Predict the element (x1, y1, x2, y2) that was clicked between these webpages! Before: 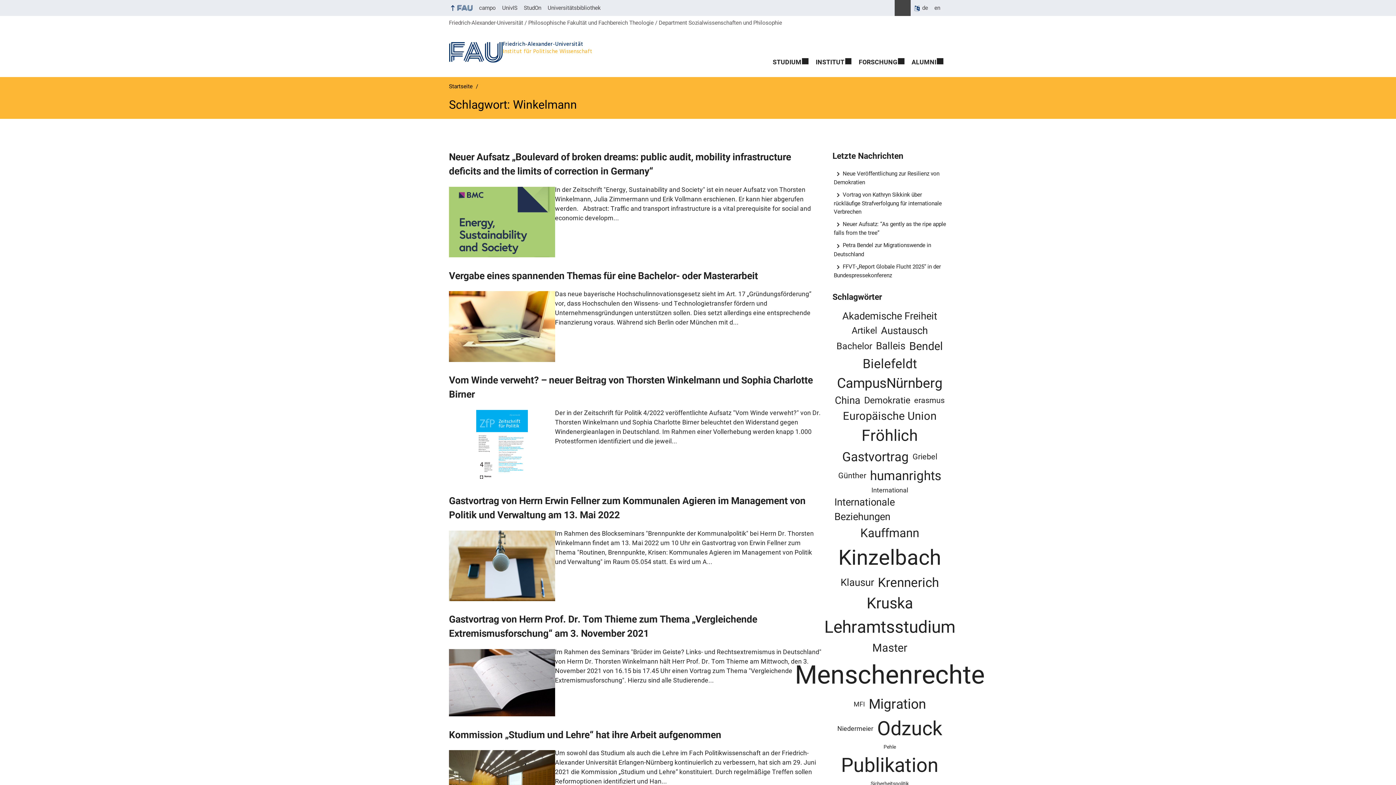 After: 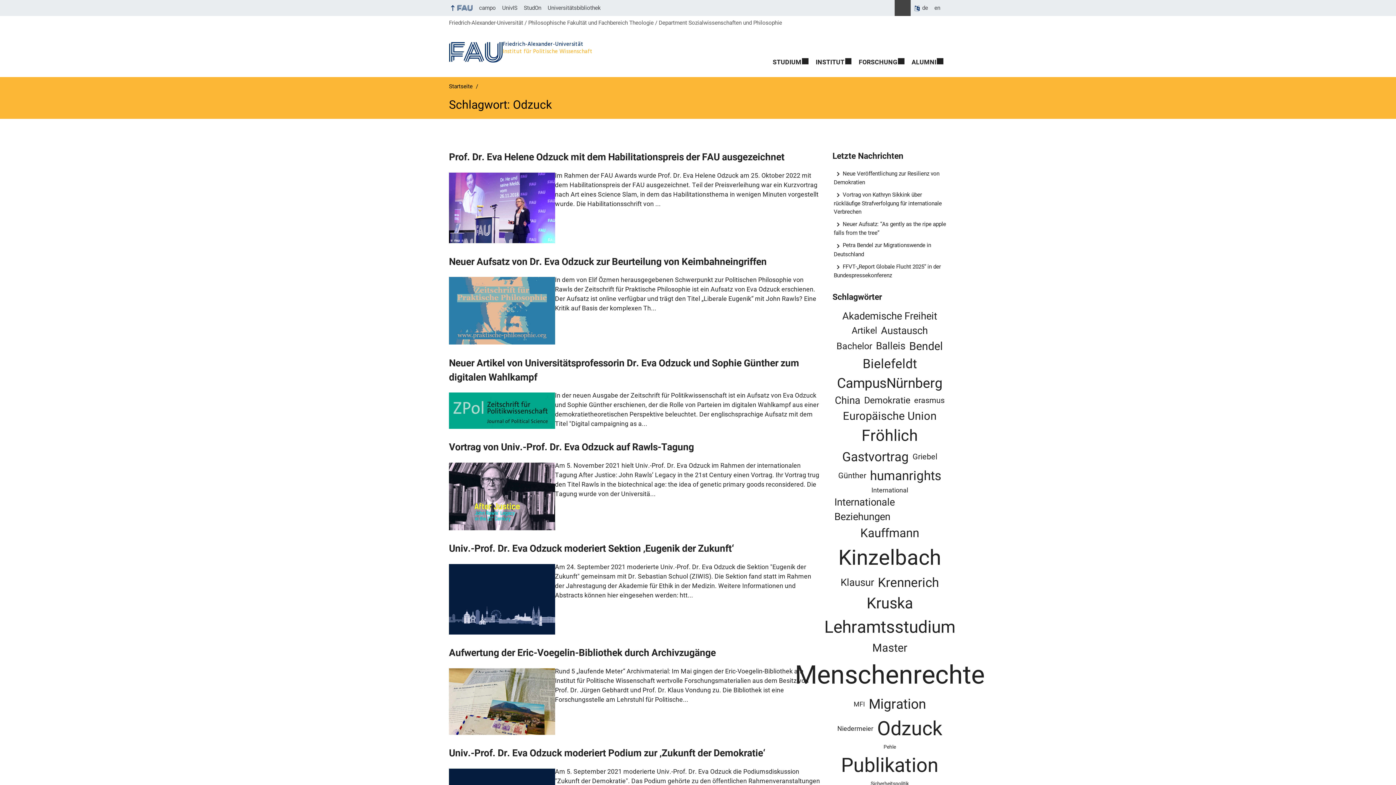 Action: bbox: (875, 714, 944, 743) label: Odzuck (26 Einträge)